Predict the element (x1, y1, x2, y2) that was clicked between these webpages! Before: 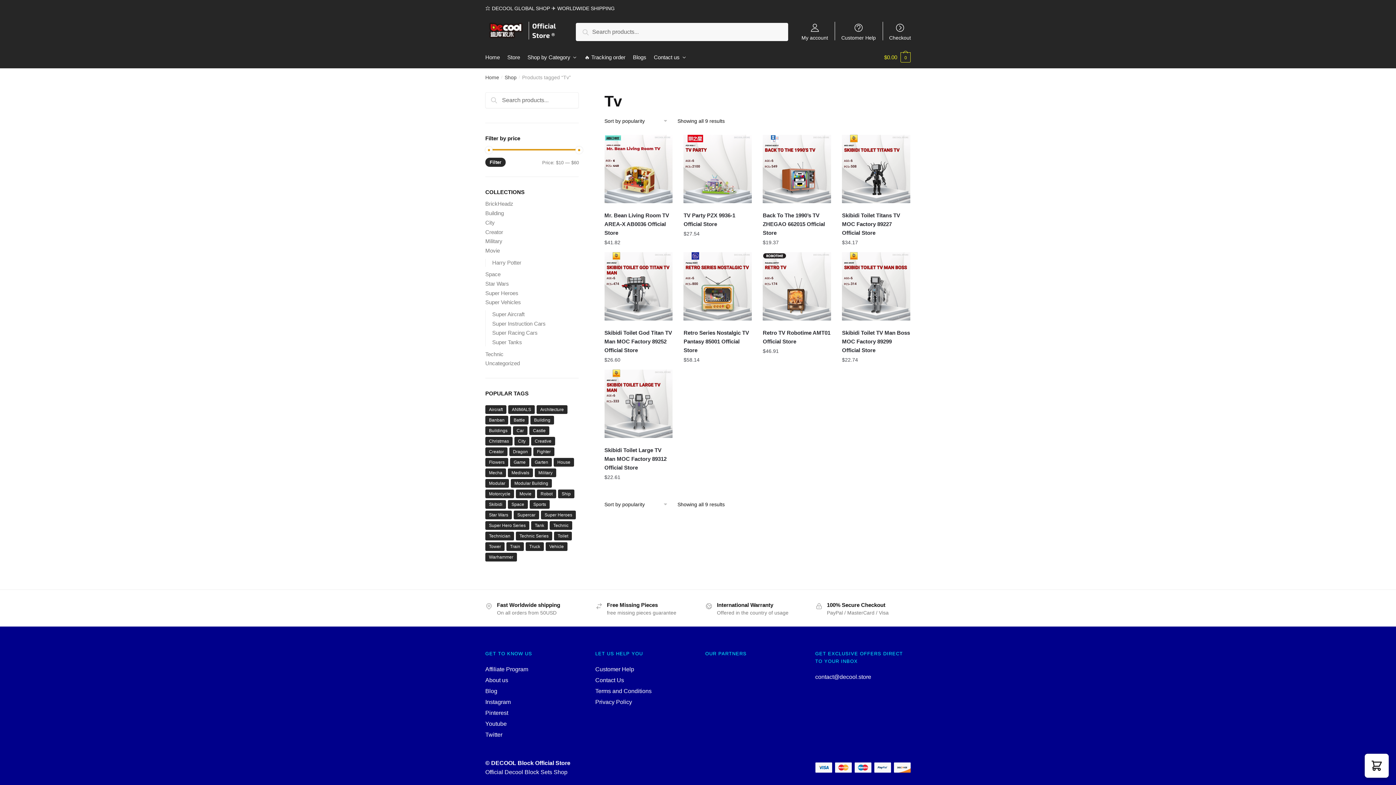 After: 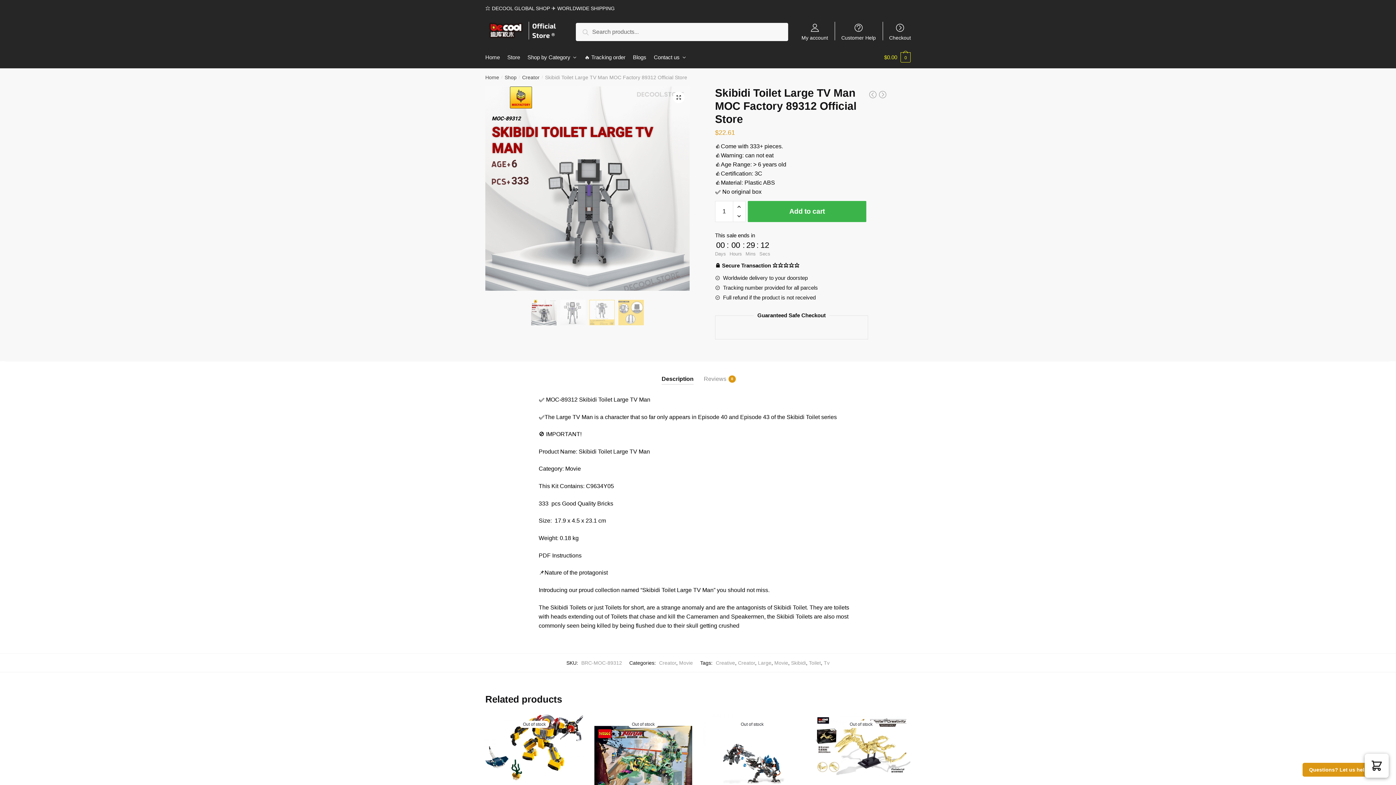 Action: bbox: (604, 369, 672, 438) label: Skibidi Toilet Large TV Man MOC Factory 89312 Official Store